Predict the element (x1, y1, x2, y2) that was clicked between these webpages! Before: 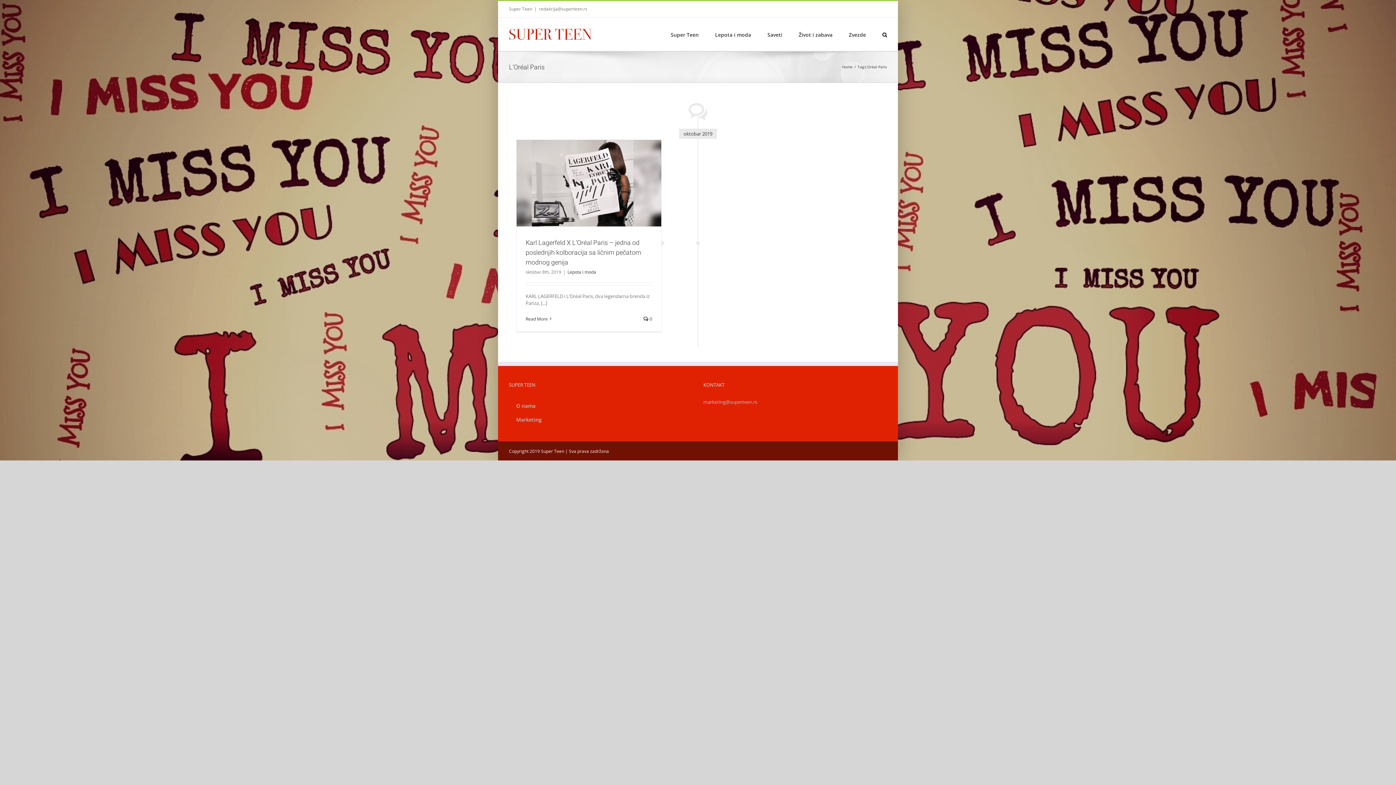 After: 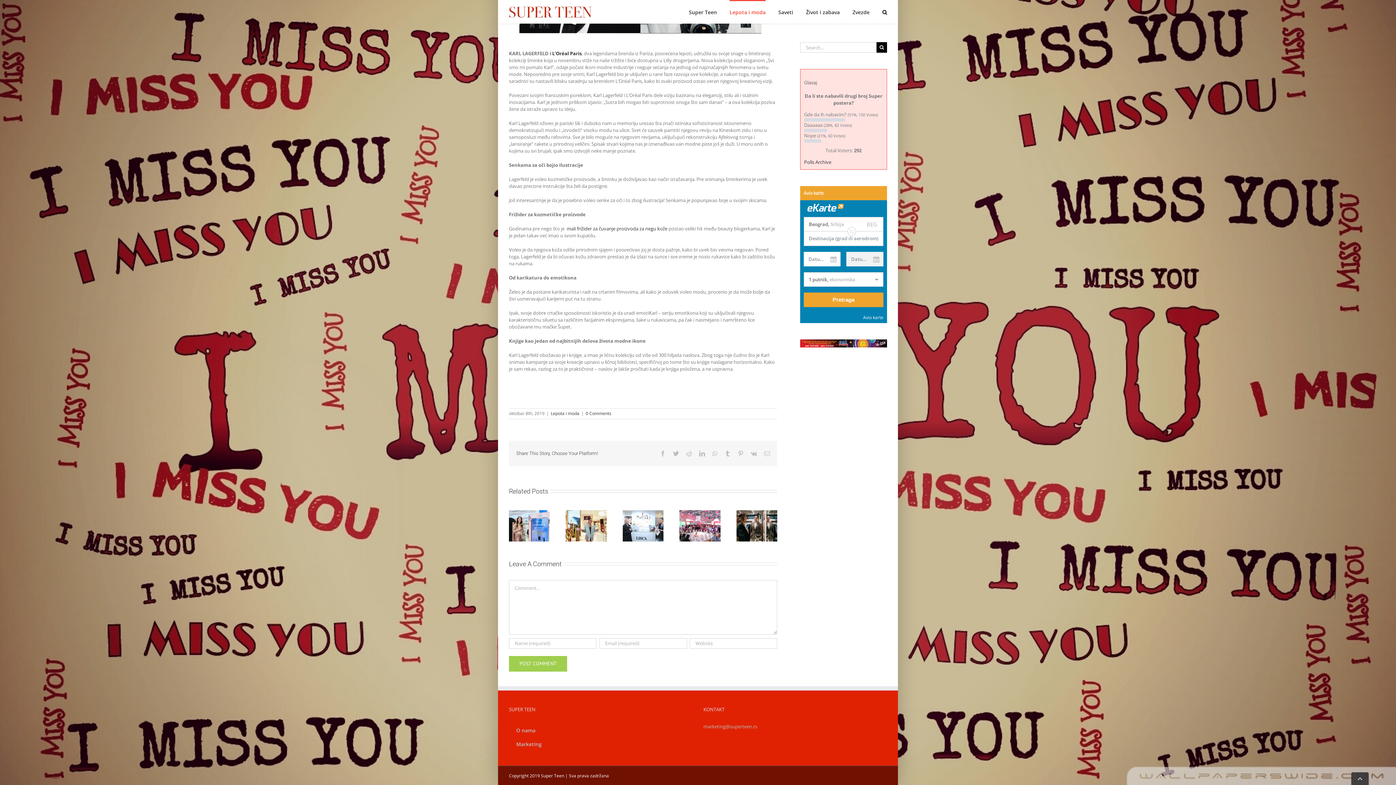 Action: bbox: (643, 315, 652, 322) label:  0